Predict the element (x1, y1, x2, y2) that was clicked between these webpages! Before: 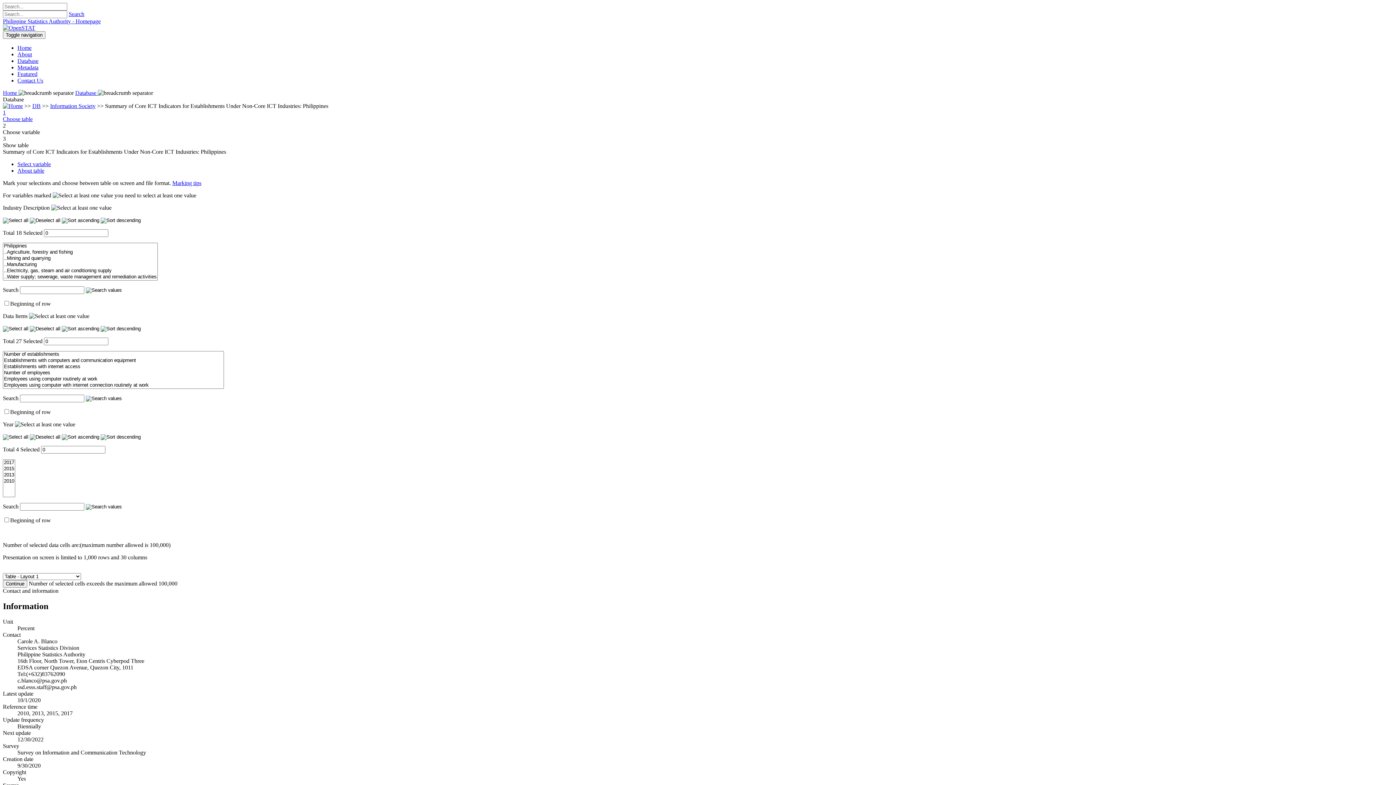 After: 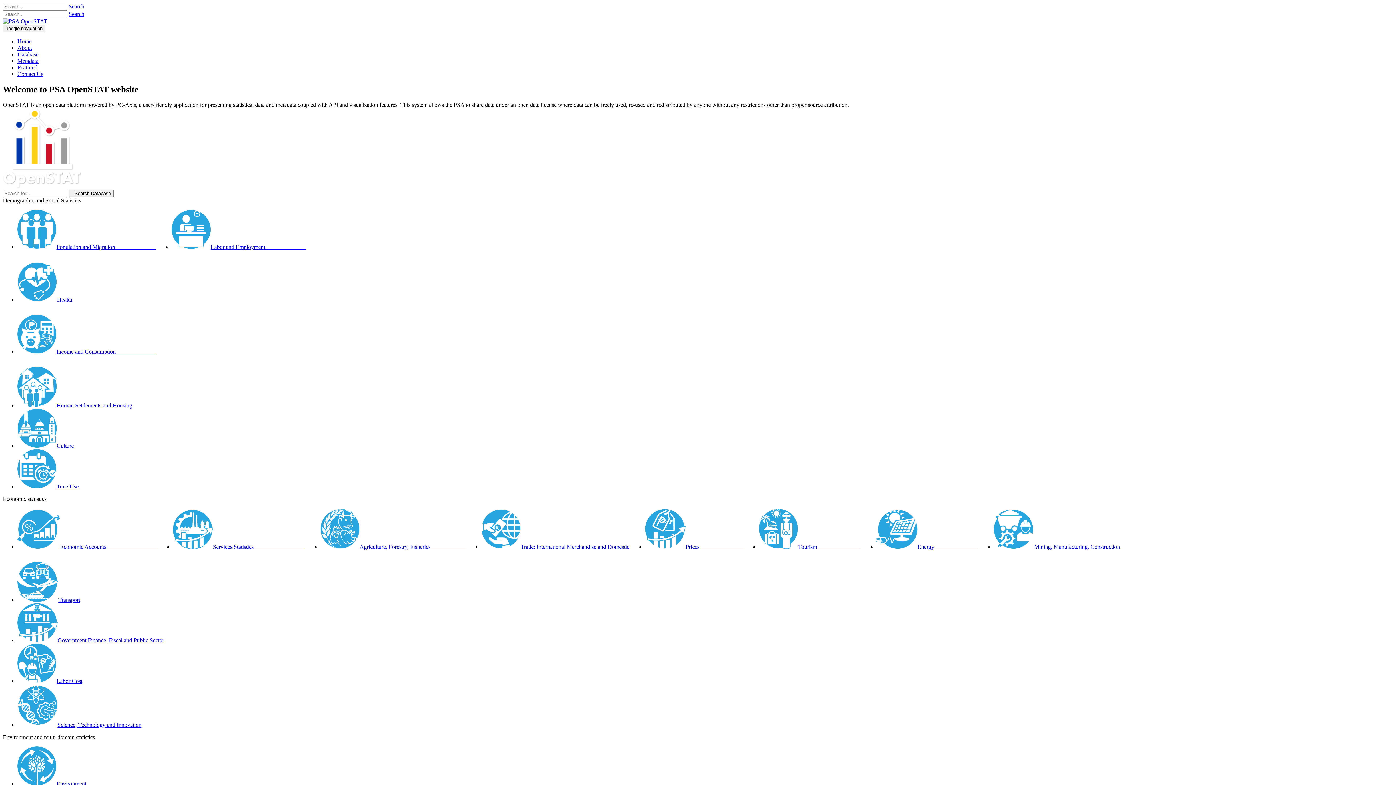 Action: bbox: (2, 24, 35, 30)